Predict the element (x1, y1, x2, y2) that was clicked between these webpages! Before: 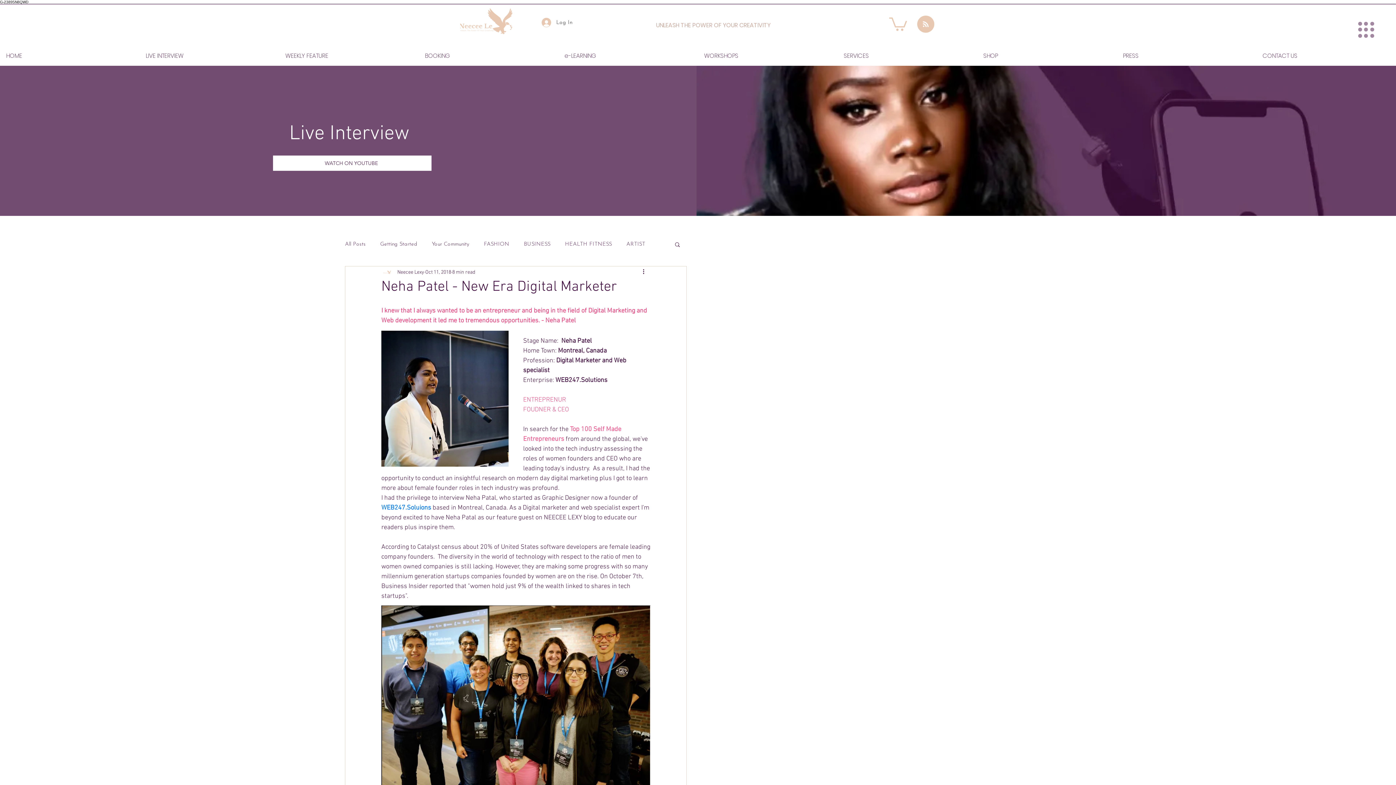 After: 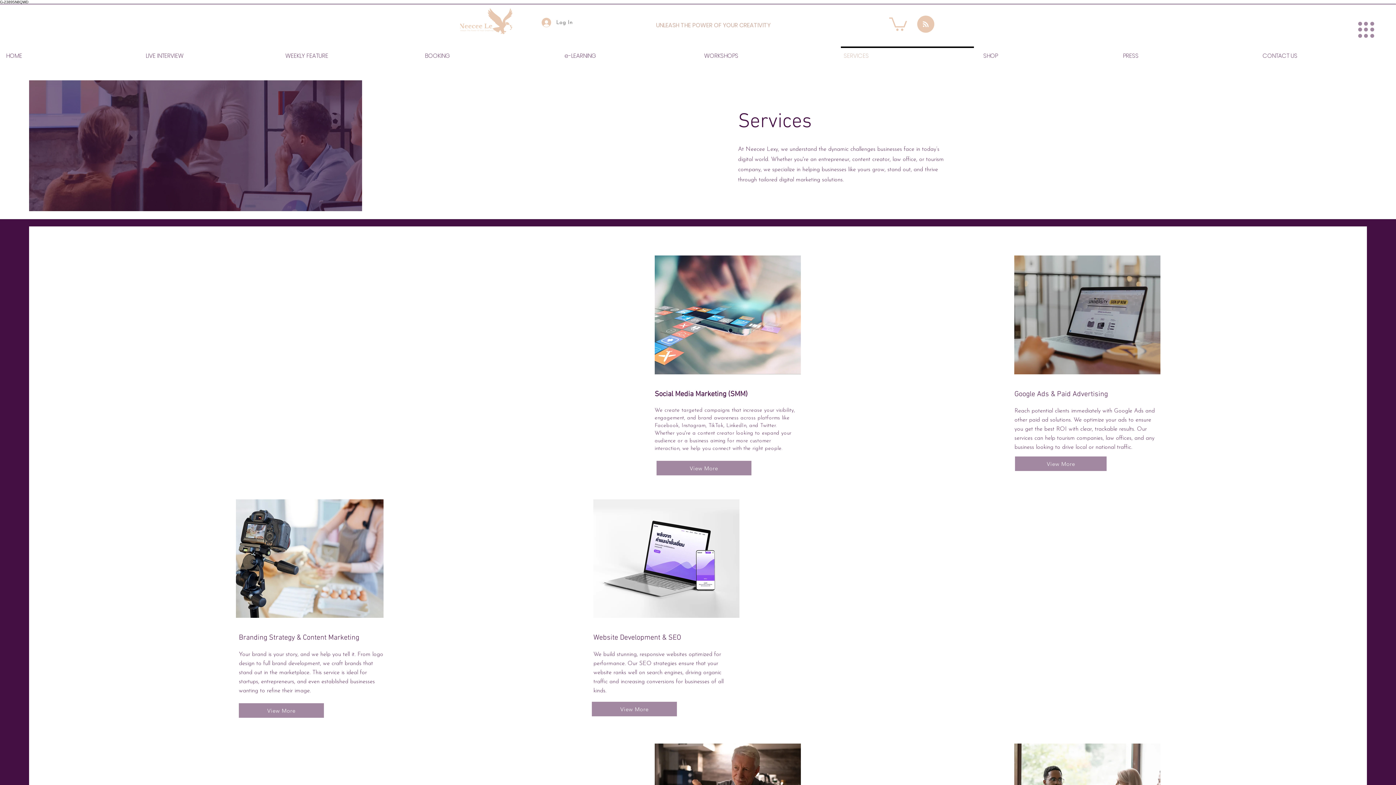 Action: label: SERVICES bbox: (837, 46, 977, 58)